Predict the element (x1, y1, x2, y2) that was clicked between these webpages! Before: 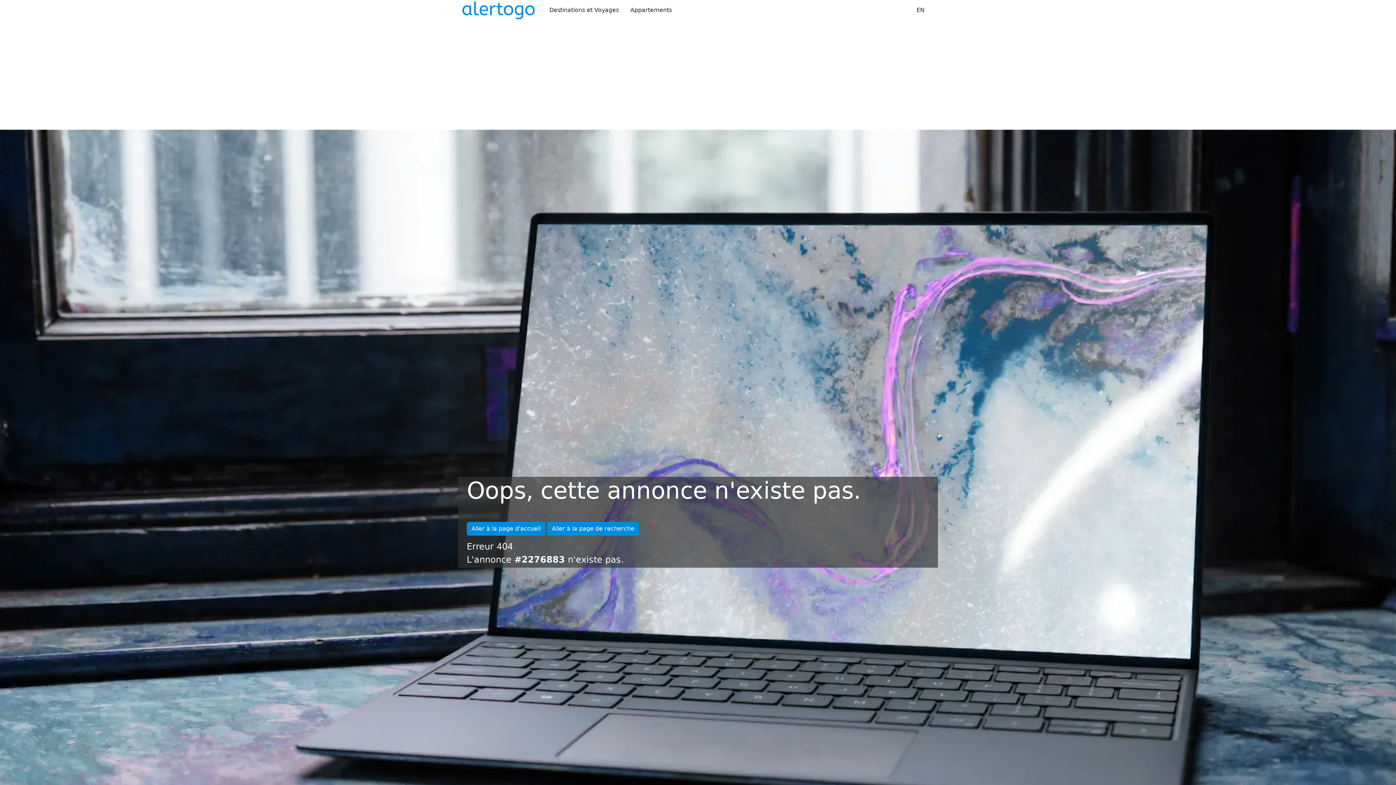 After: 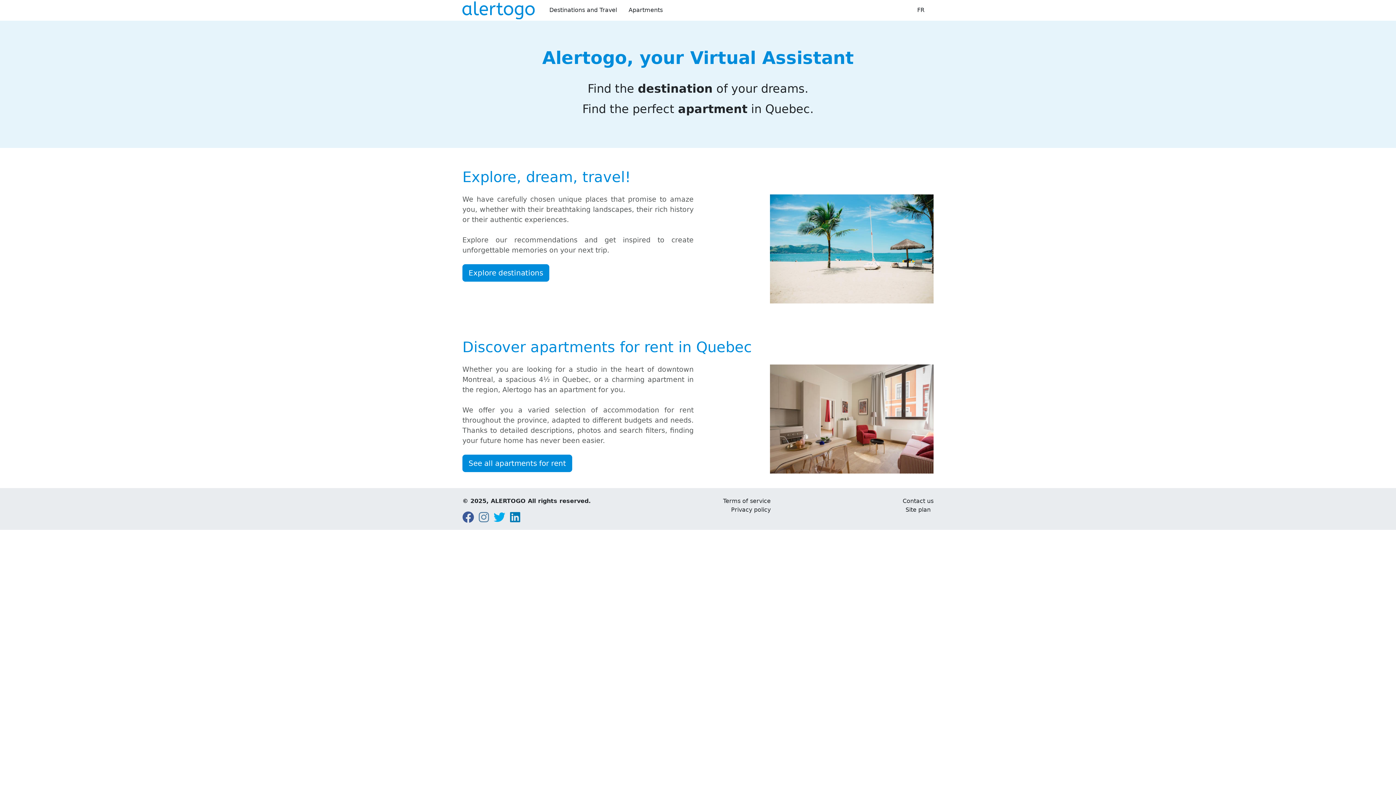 Action: bbox: (912, 3, 929, 17) label: EN